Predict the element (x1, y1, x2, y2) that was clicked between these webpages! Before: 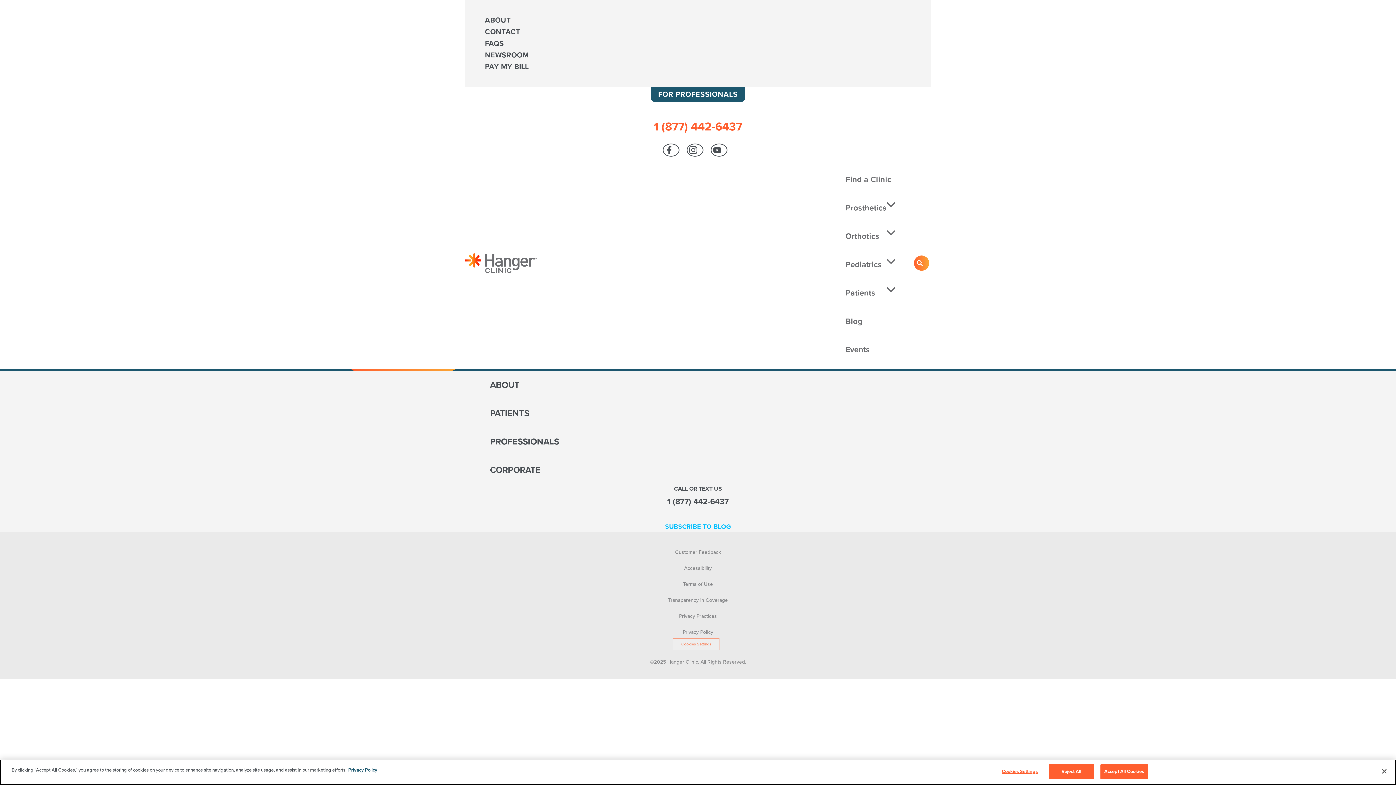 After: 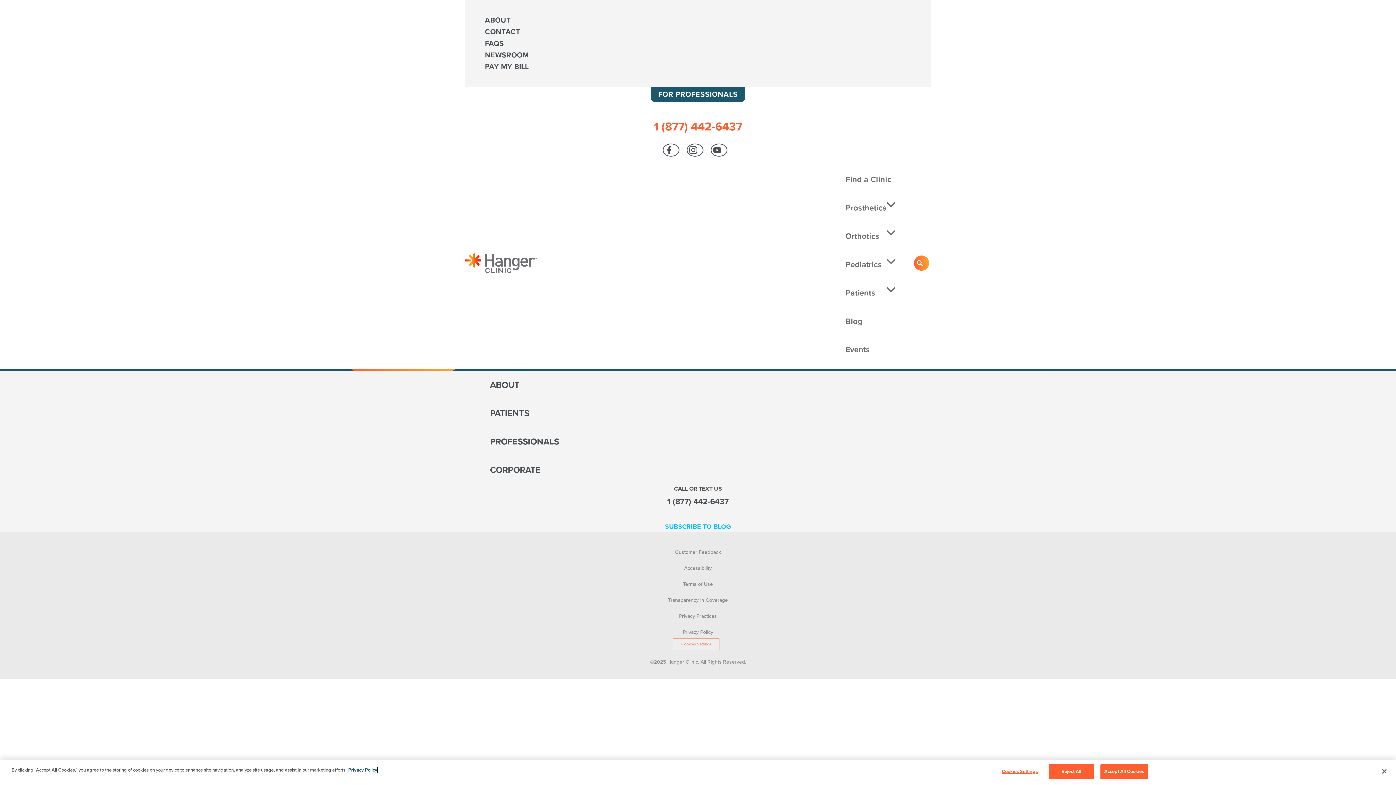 Action: label: More information about your privacy, opens in a new tab bbox: (348, 767, 377, 773)